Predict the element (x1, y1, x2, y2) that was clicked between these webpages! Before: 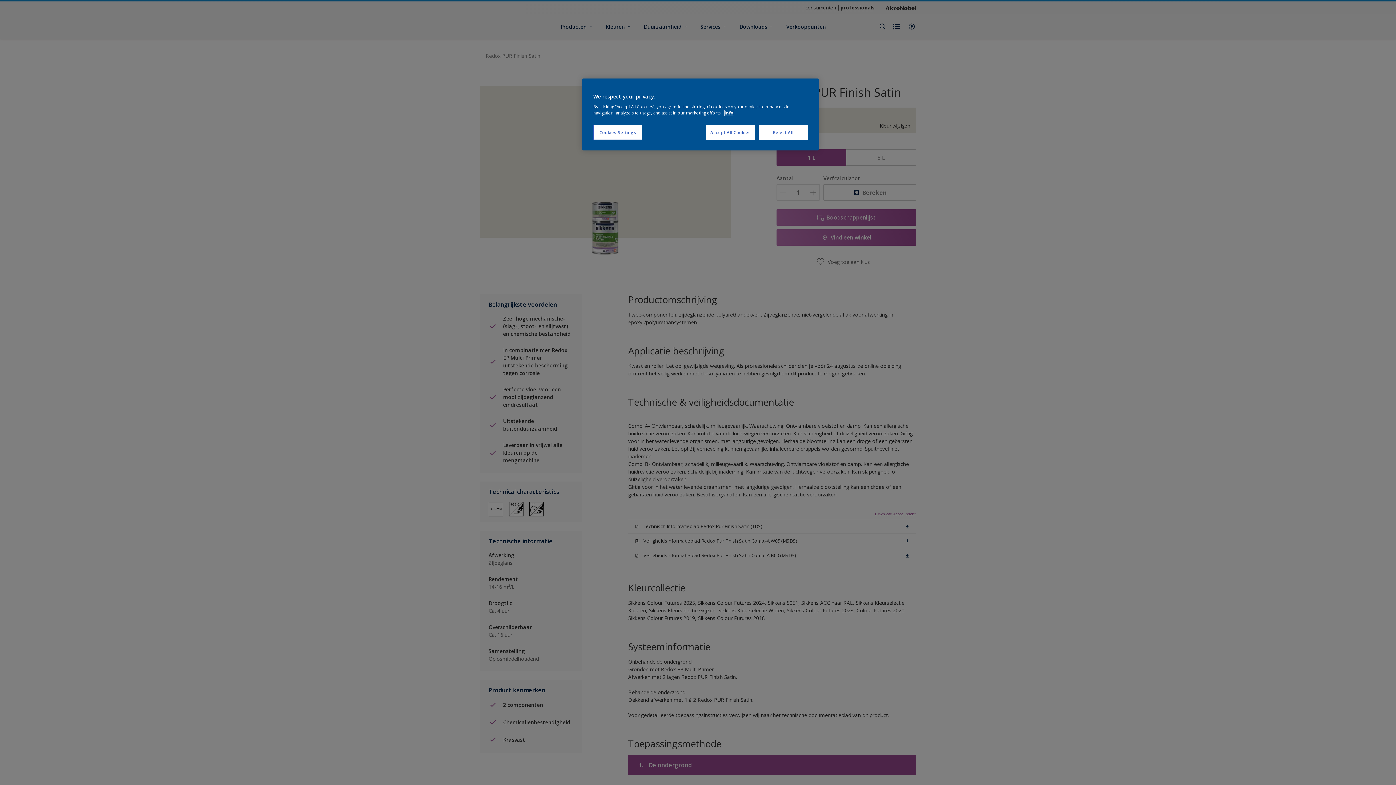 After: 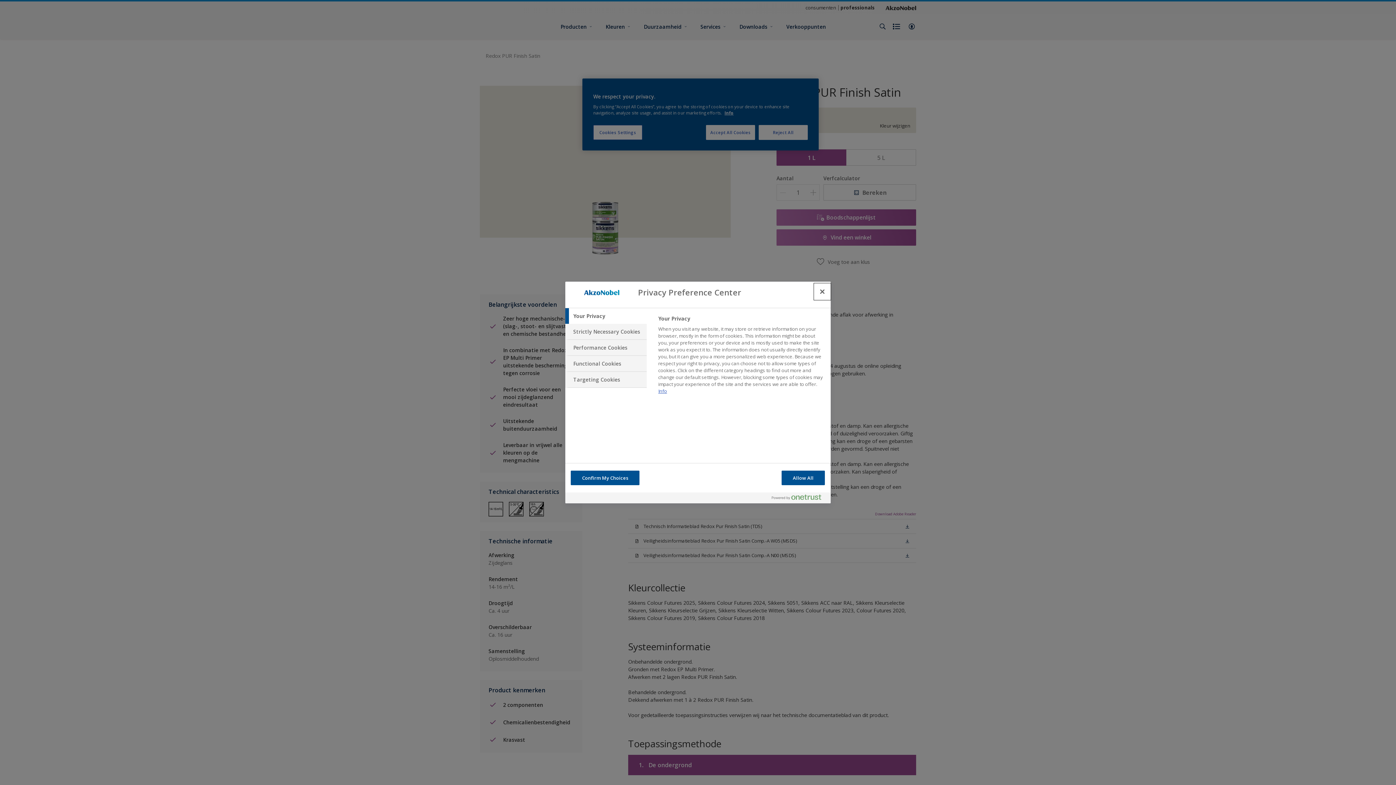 Action: label: Cookies Settings bbox: (593, 125, 642, 140)